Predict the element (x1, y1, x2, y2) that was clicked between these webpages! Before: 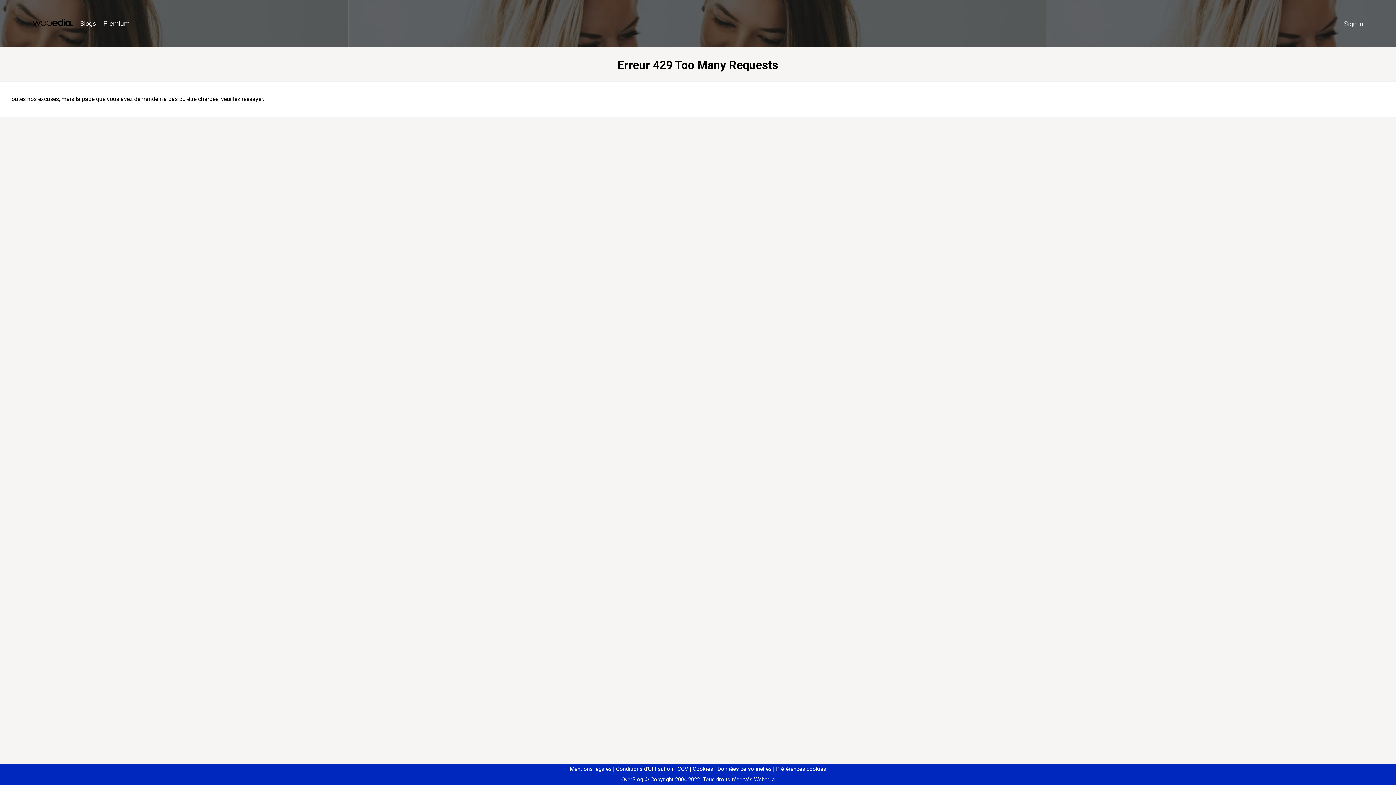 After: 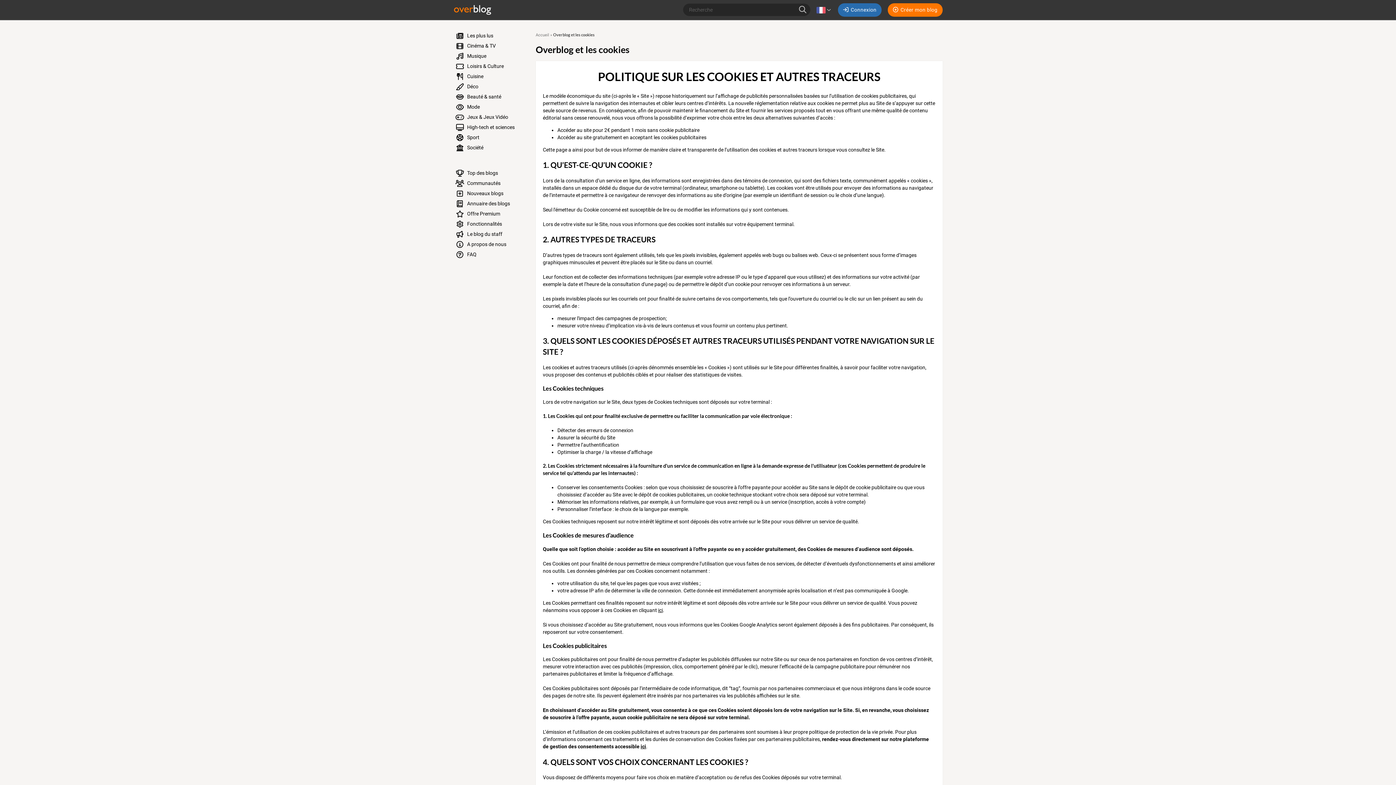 Action: bbox: (690, 766, 713, 772) label: Cookies